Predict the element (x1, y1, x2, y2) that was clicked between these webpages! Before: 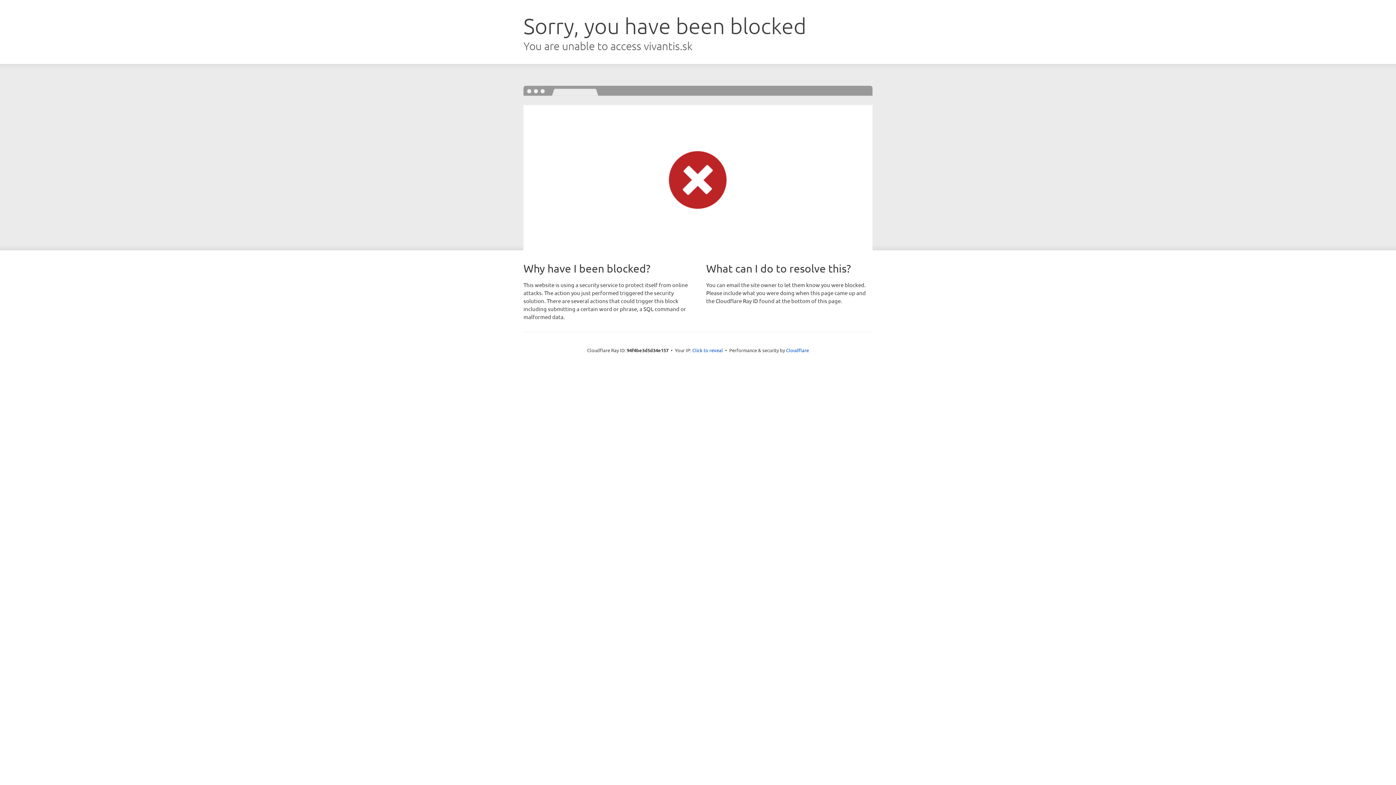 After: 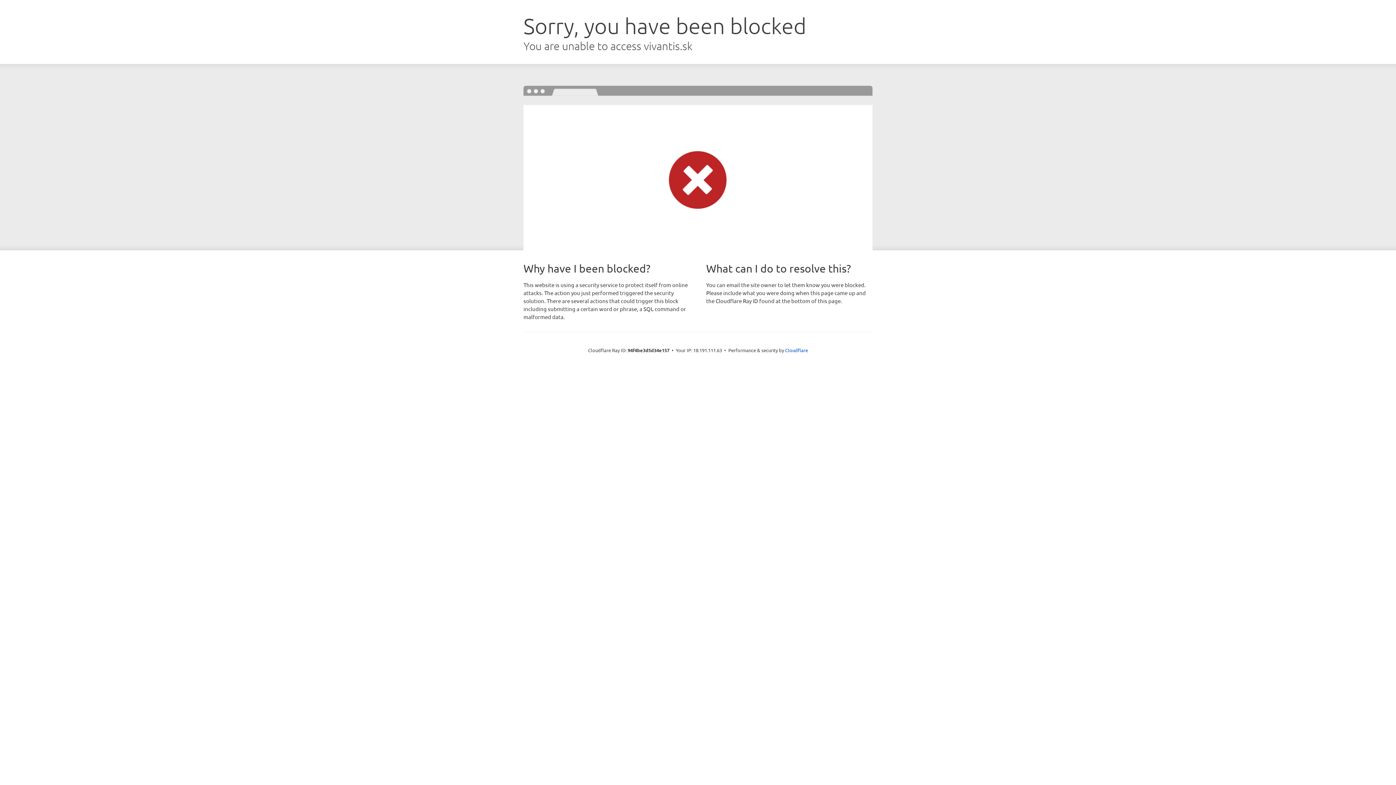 Action: label: Click to reveal bbox: (692, 346, 723, 353)